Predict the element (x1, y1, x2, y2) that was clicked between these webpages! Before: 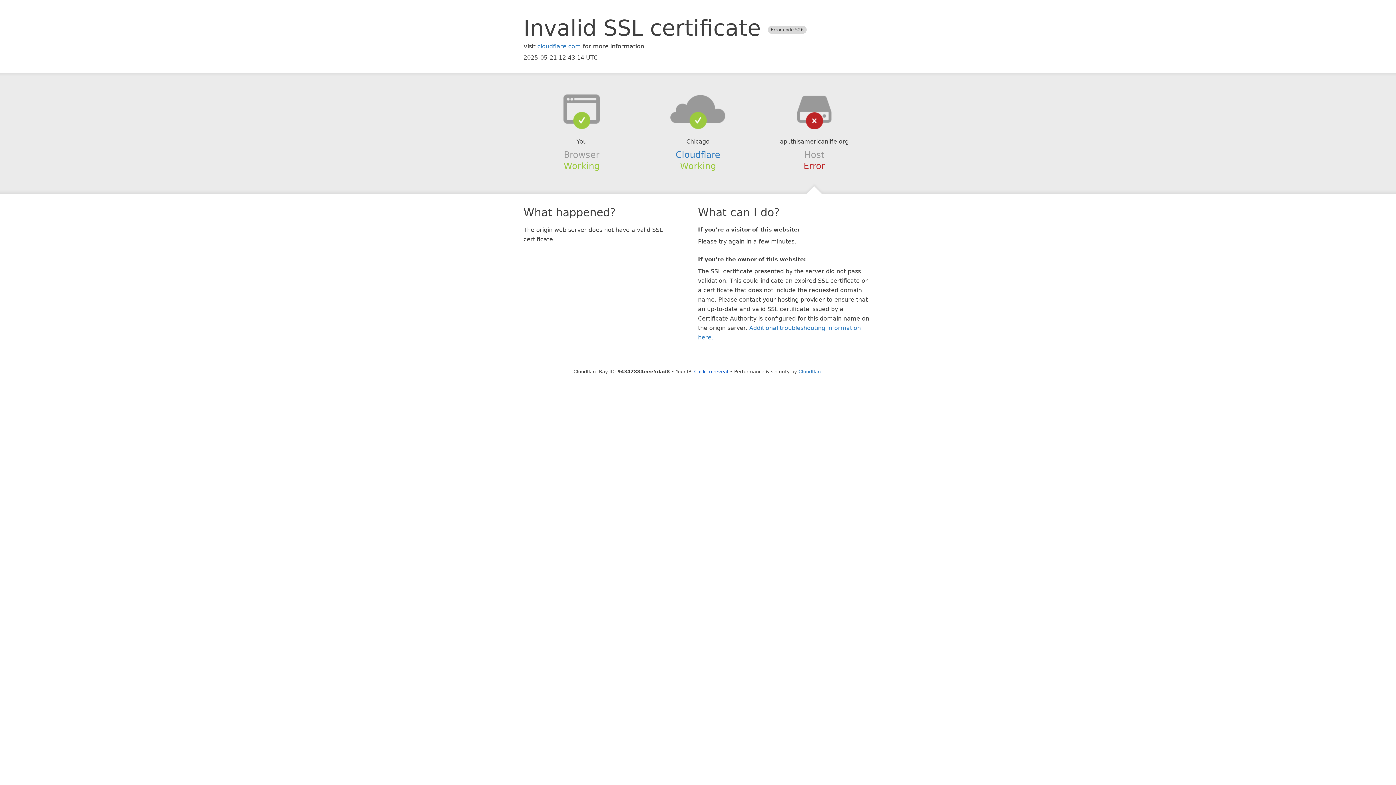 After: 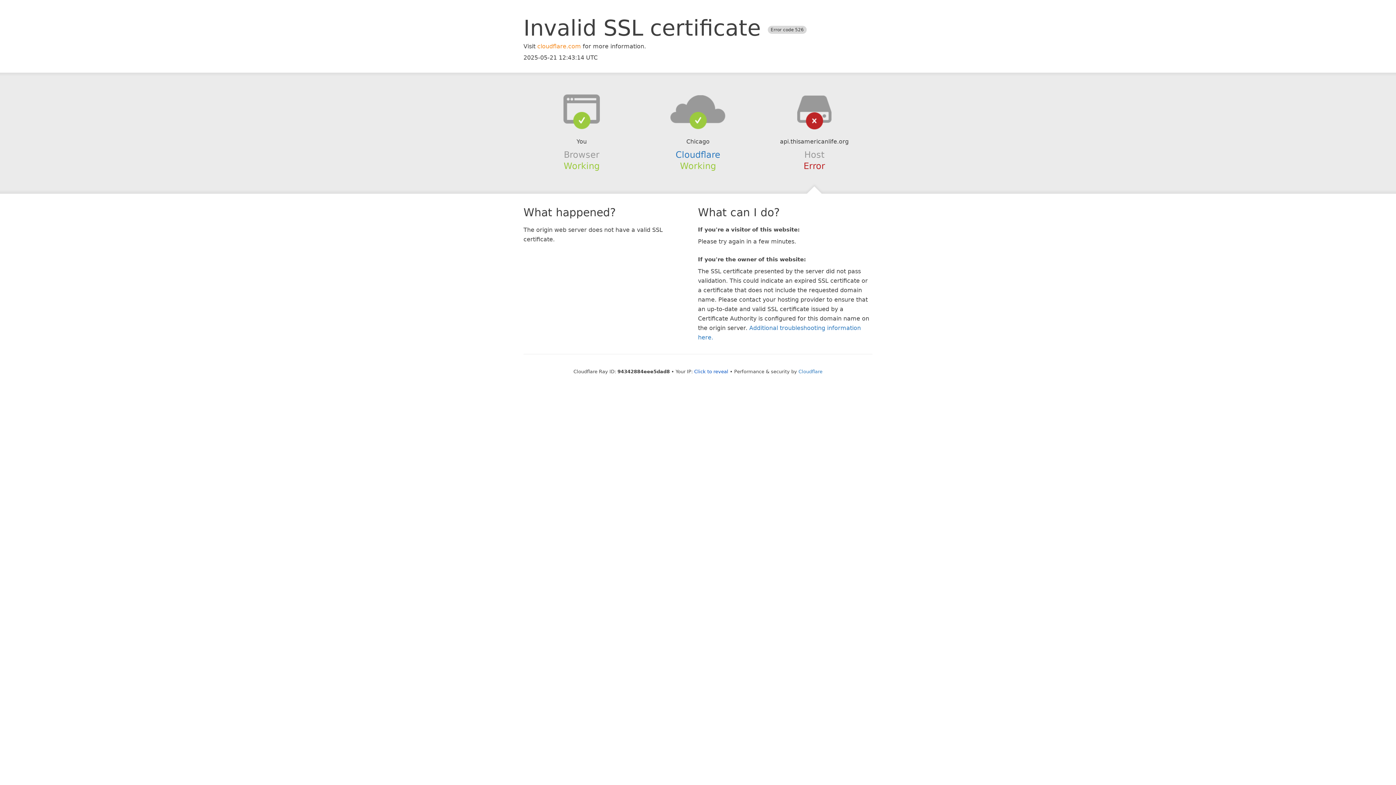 Action: label: cloudflare.com bbox: (537, 42, 581, 49)